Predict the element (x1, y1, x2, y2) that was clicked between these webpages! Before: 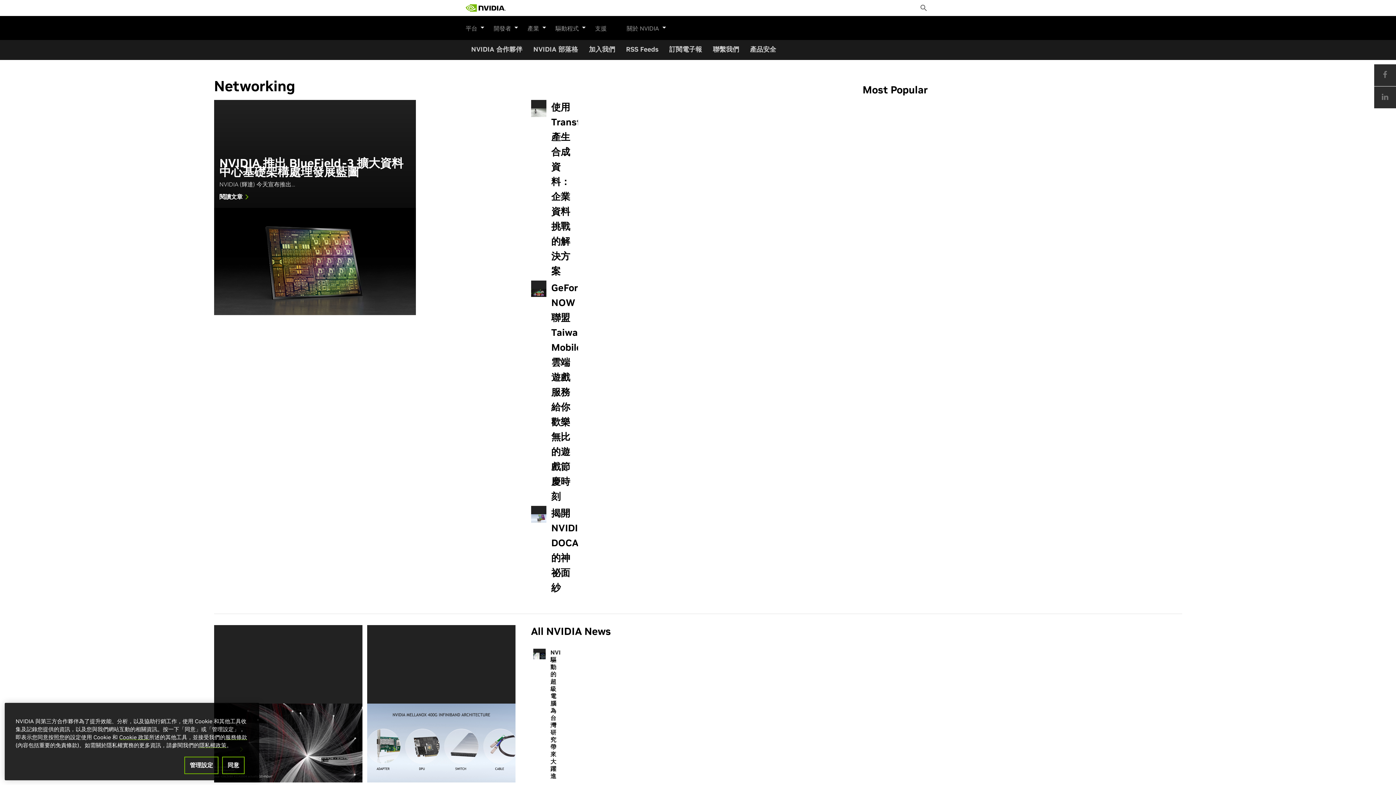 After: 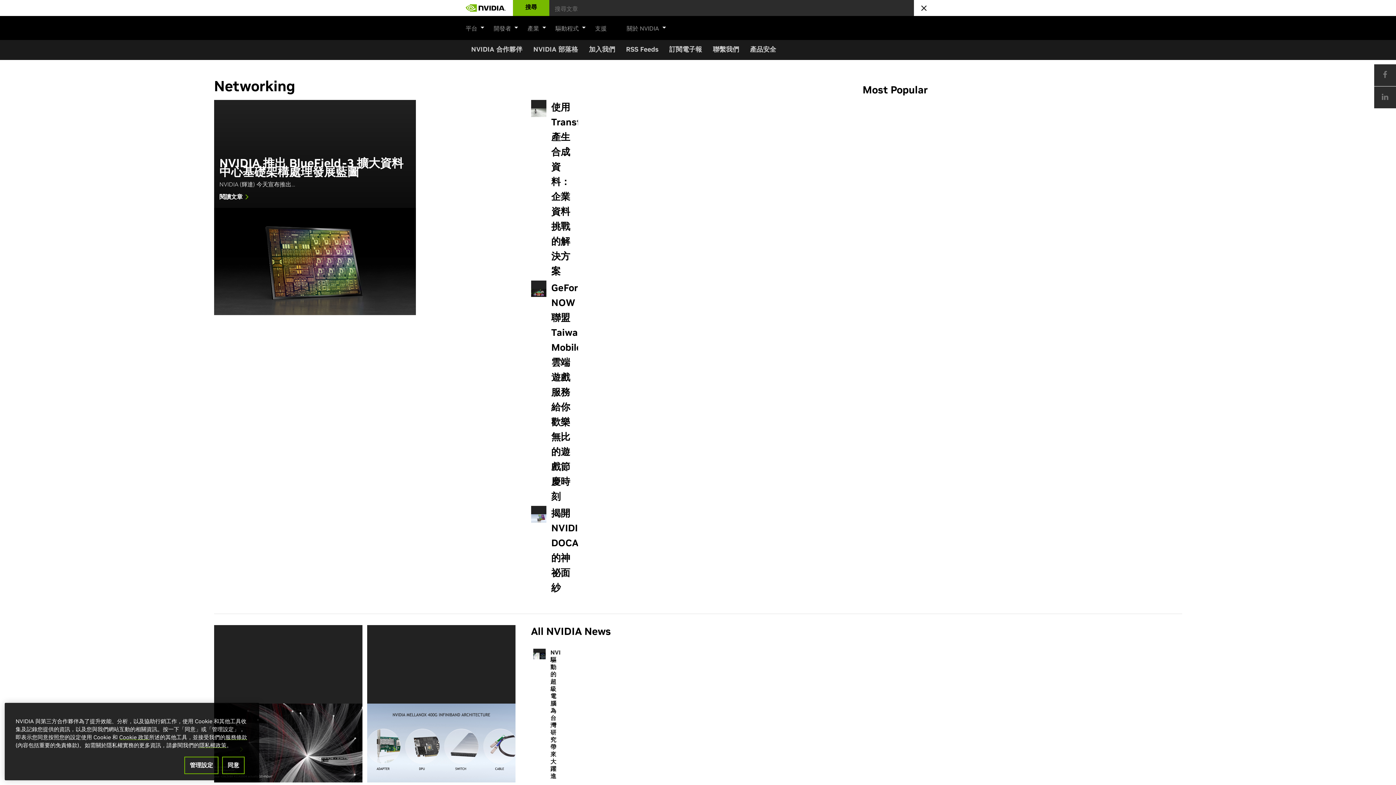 Action: bbox: (919, 3, 928, 12) label: Toggle Search